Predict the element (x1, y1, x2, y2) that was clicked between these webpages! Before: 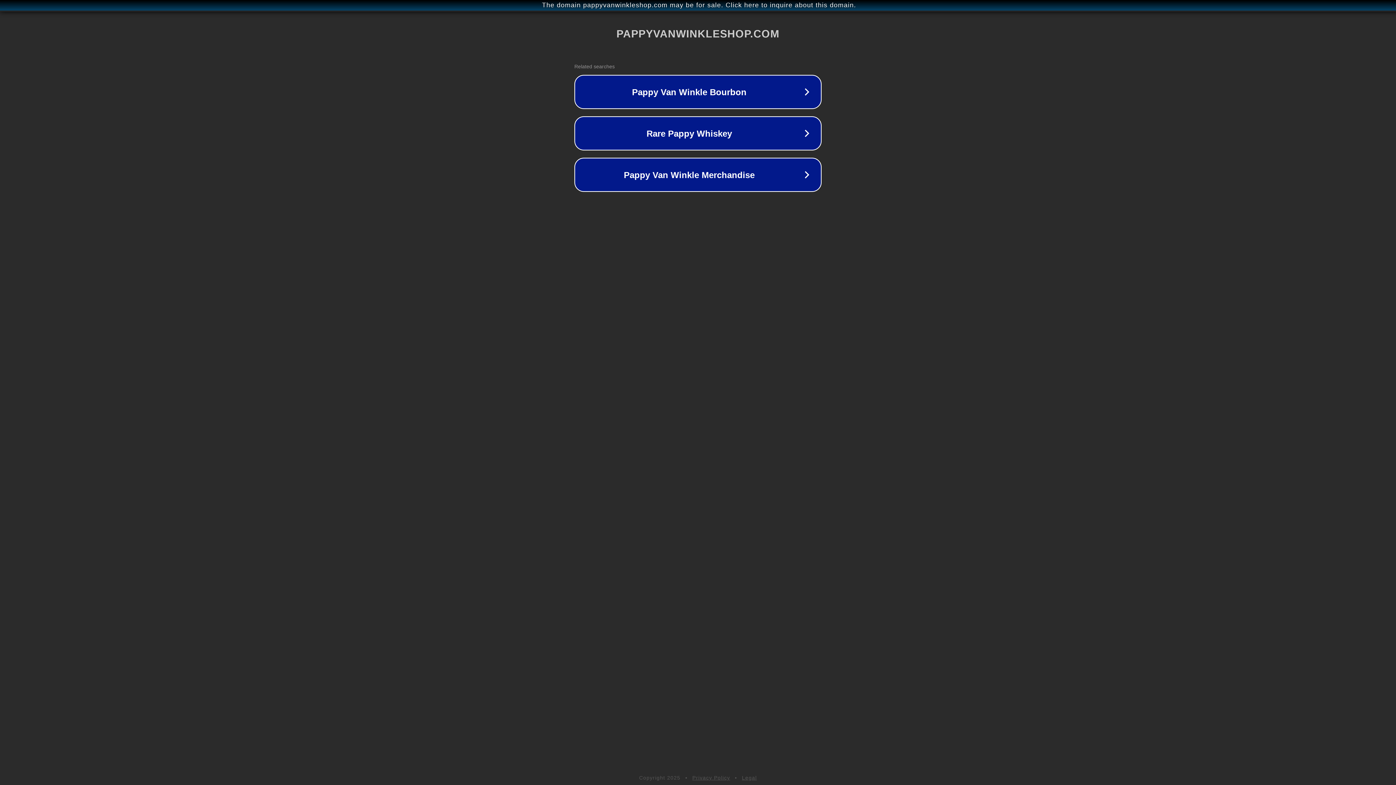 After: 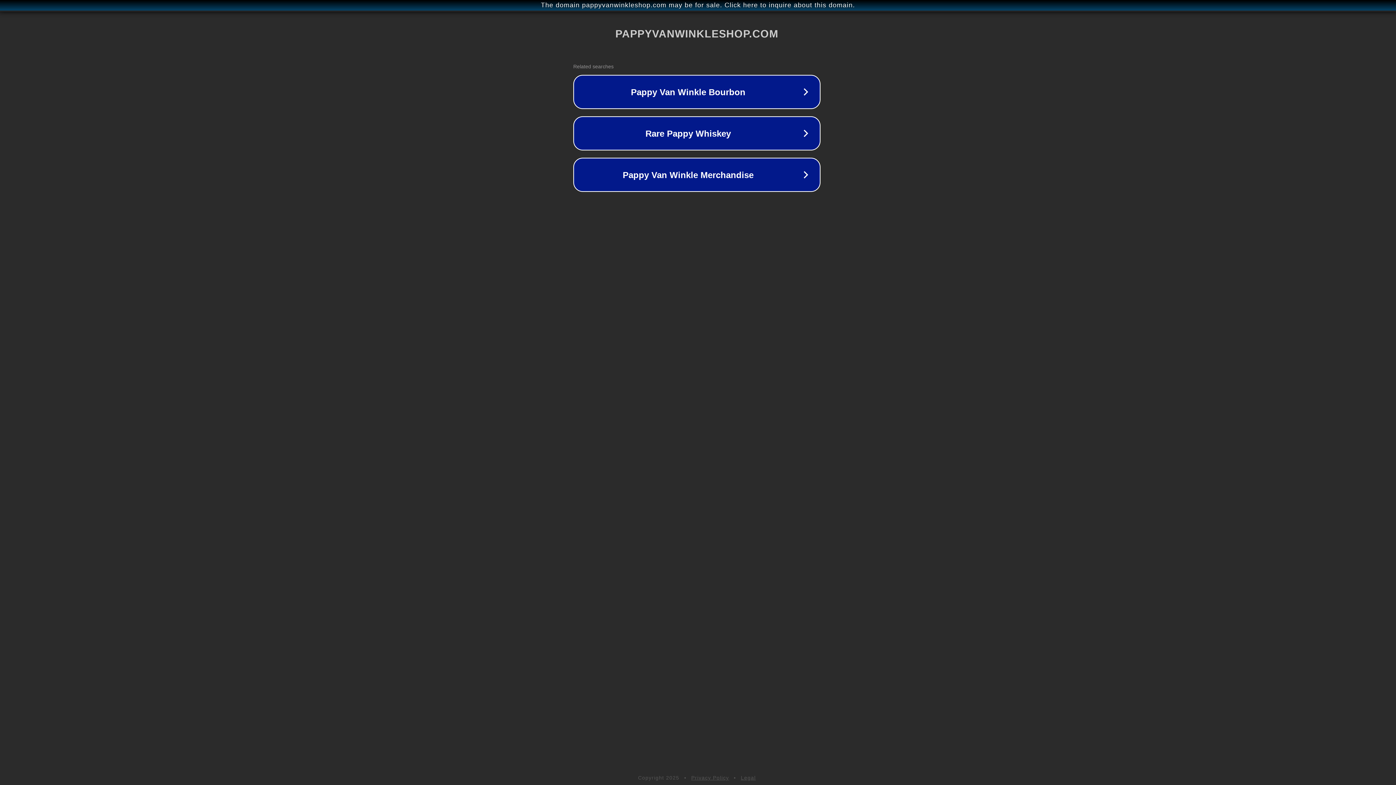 Action: bbox: (1, 1, 1397, 9) label: The domain pappyvanwinkleshop.com may be for sale. Click here to inquire about this domain.